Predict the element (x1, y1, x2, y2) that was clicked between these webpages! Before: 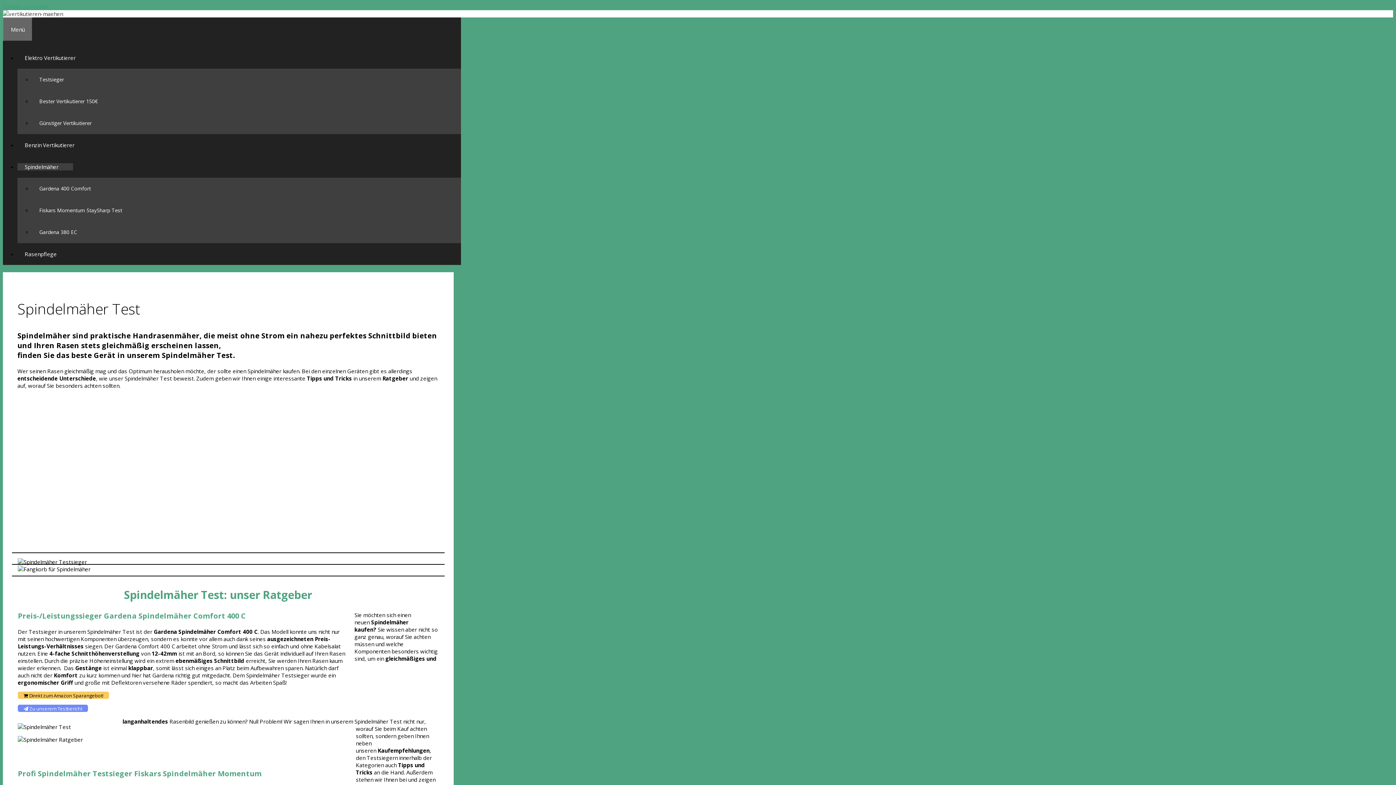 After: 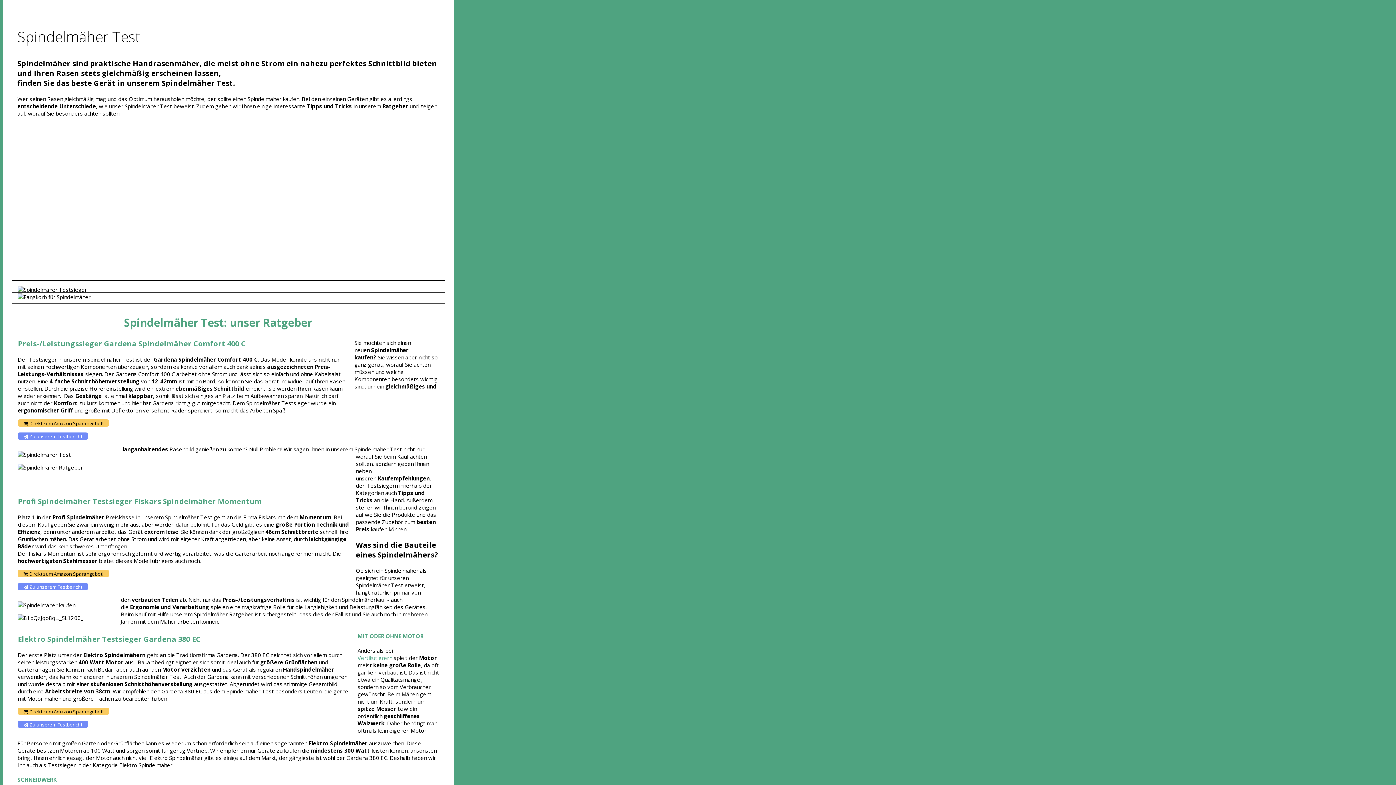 Action: bbox: (2, 2, 49, 10) label: Springe zum Inhalt